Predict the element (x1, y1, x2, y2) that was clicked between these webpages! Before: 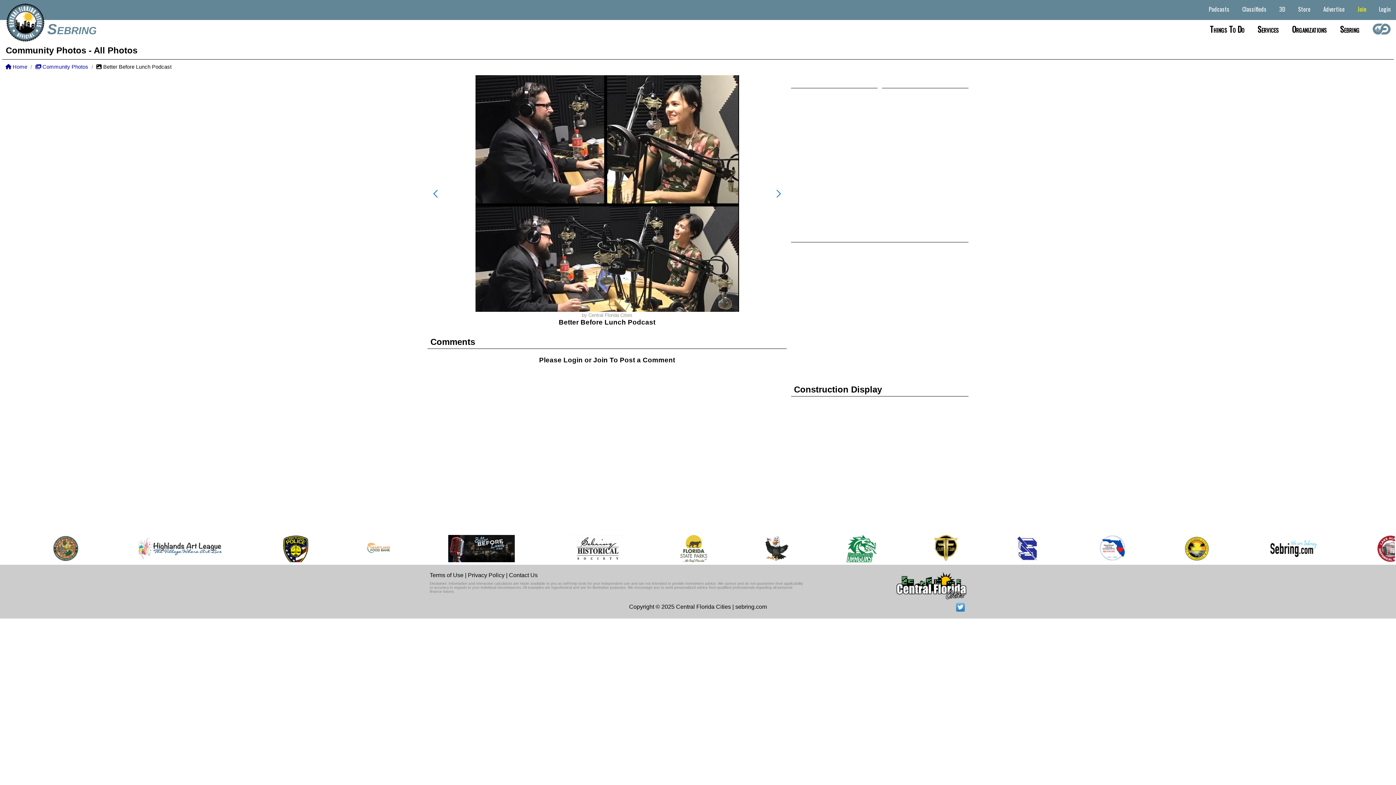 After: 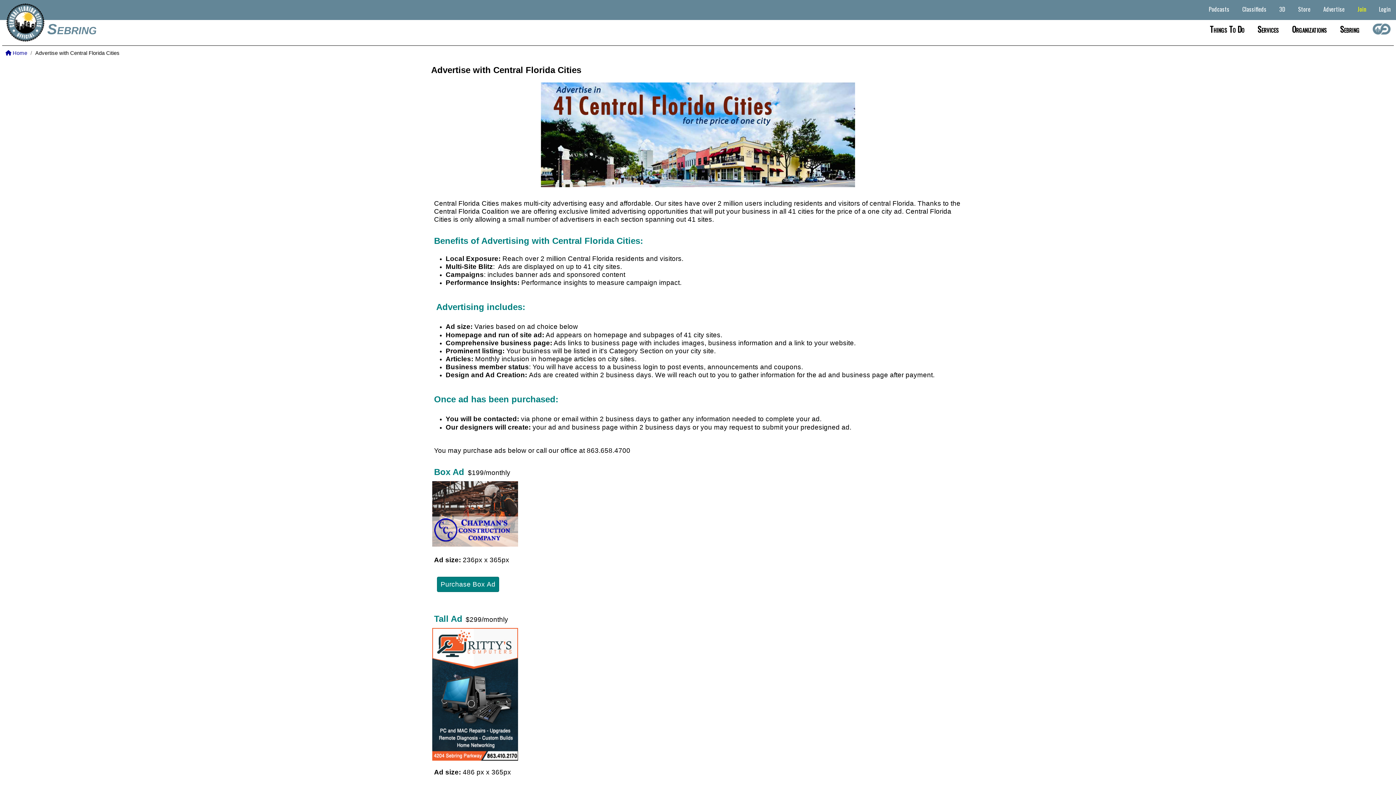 Action: label: Advertise bbox: (1320, 1, 1348, 16)